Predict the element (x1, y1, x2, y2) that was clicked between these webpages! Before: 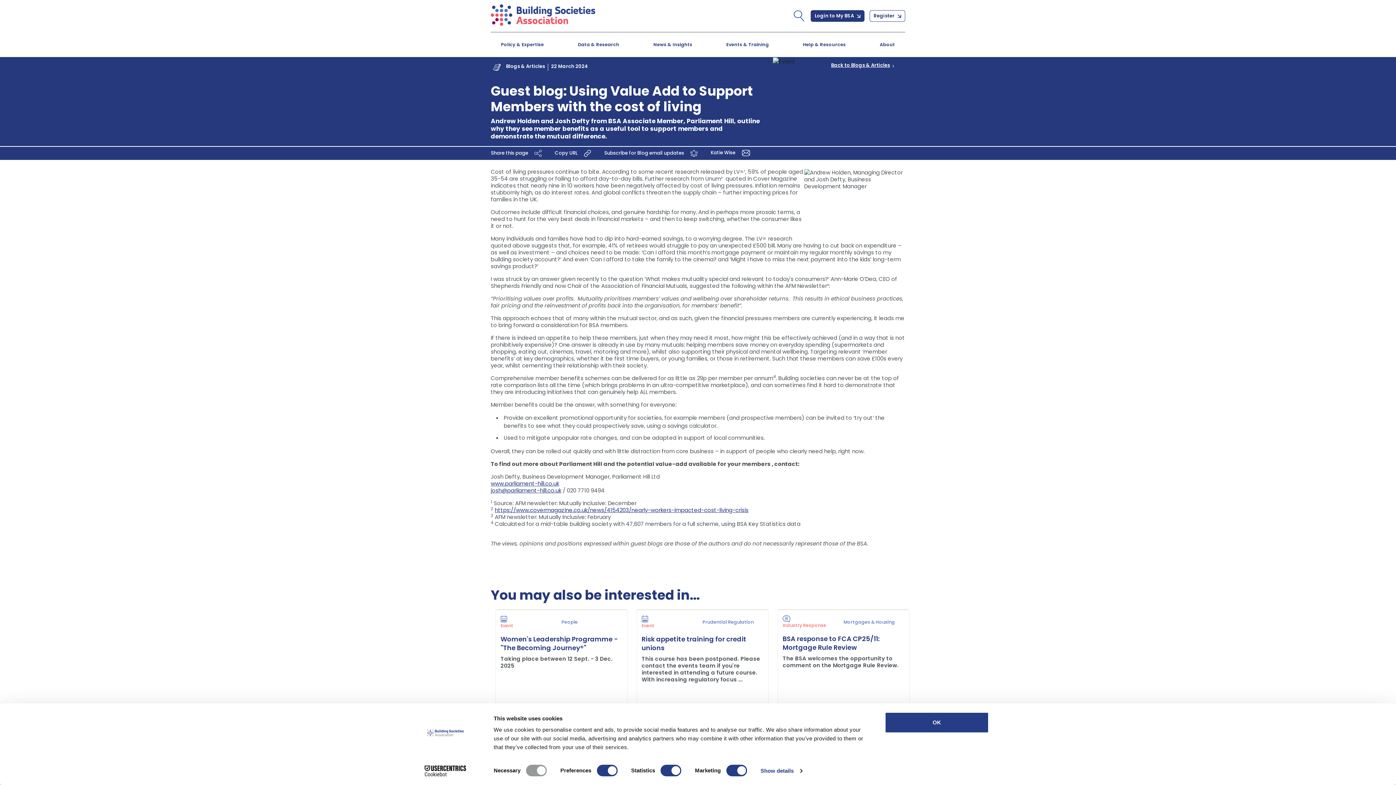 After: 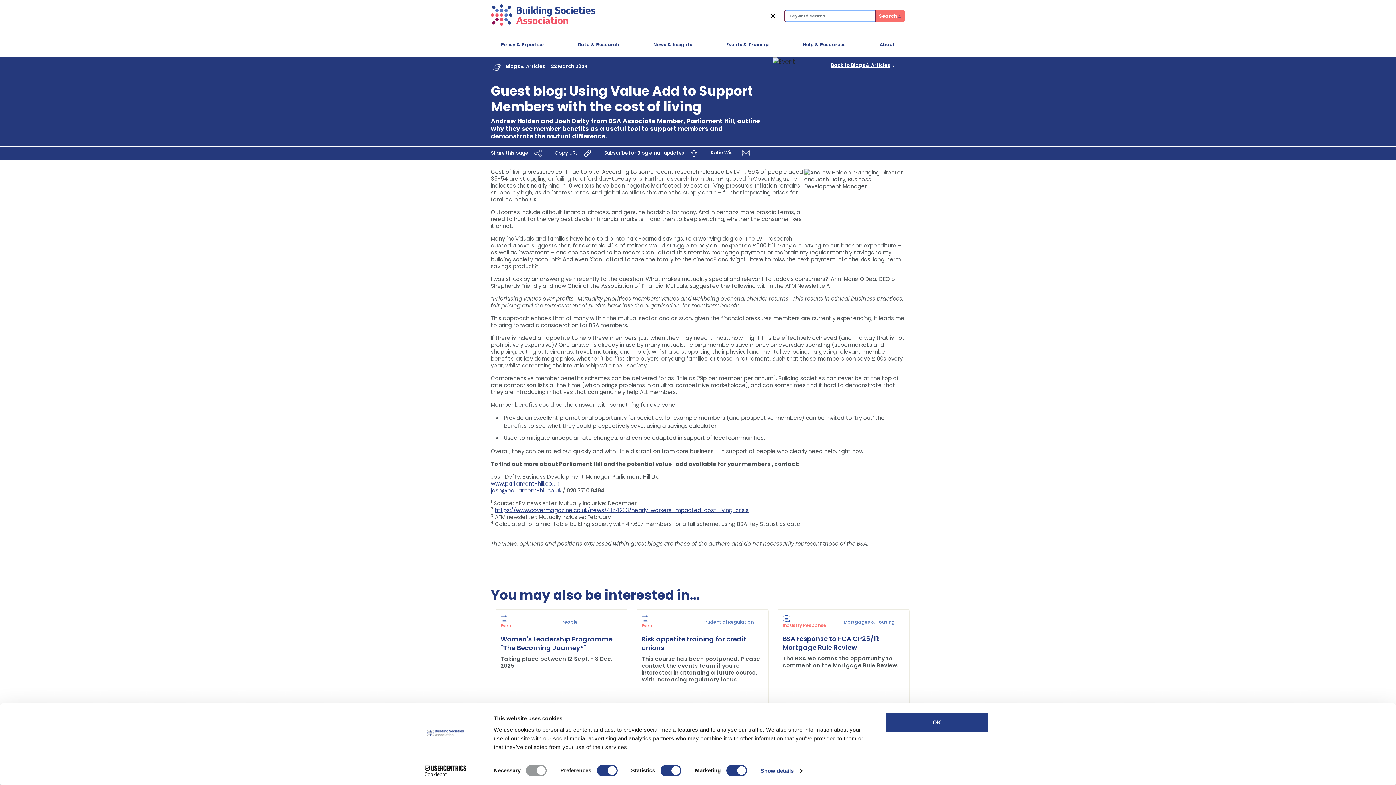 Action: bbox: (793, 11, 805, 19)